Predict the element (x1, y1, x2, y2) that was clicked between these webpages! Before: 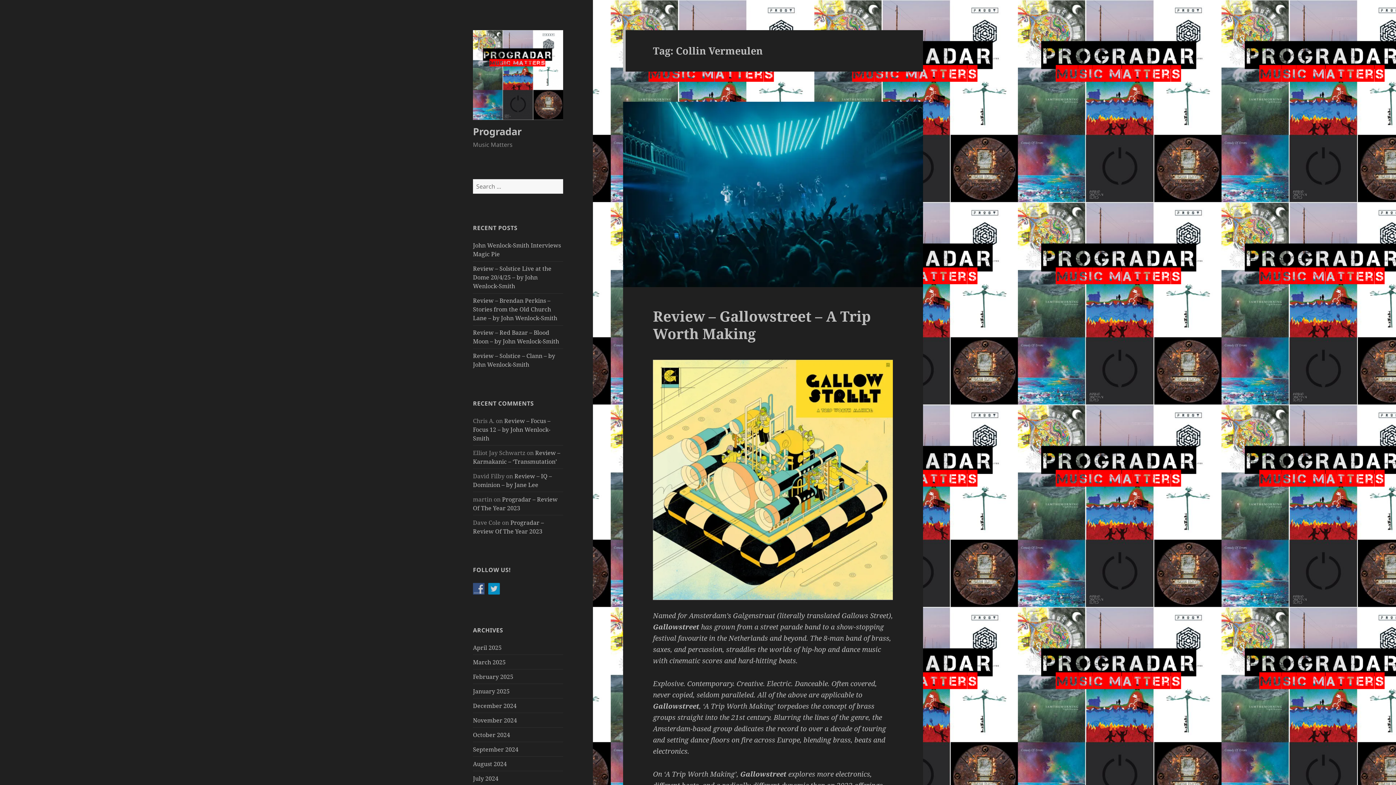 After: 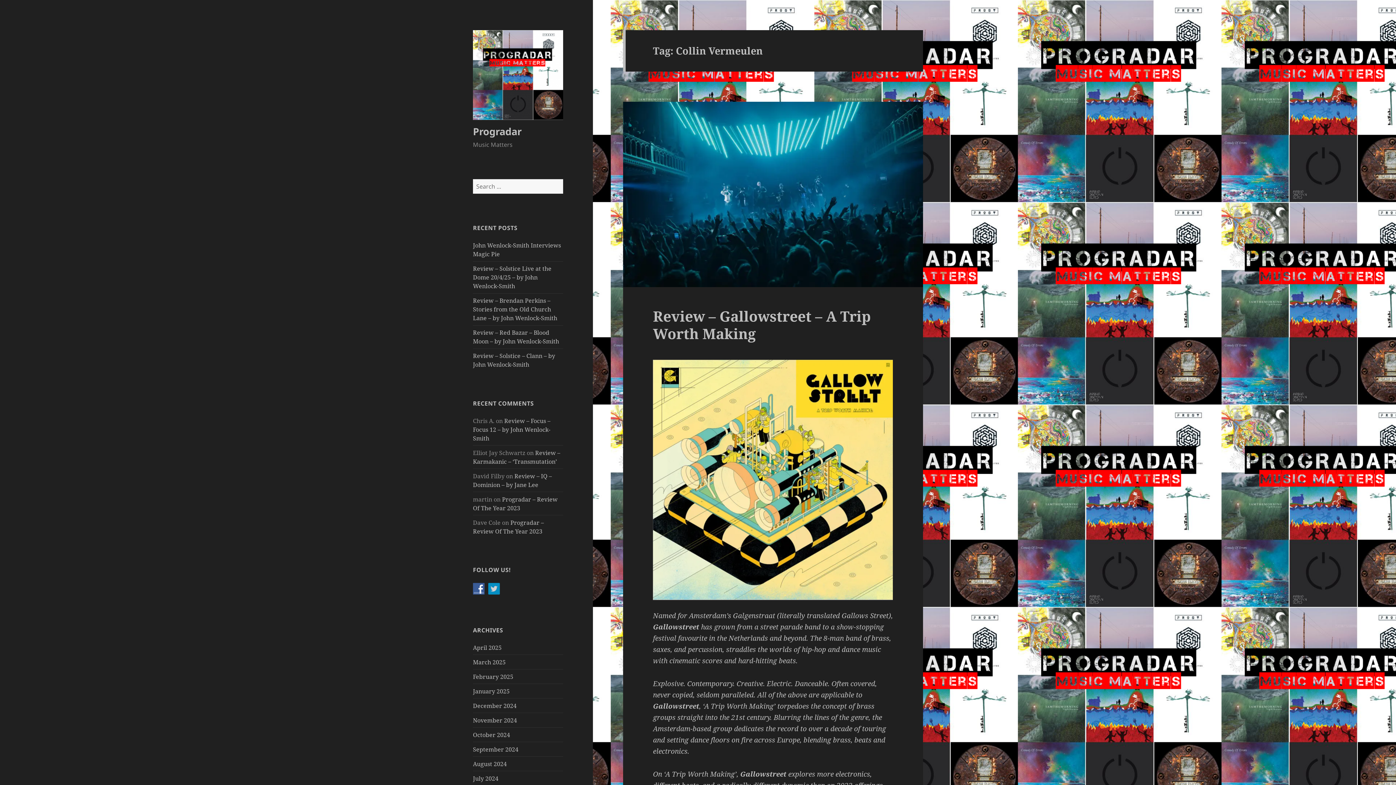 Action: bbox: (473, 585, 488, 593)